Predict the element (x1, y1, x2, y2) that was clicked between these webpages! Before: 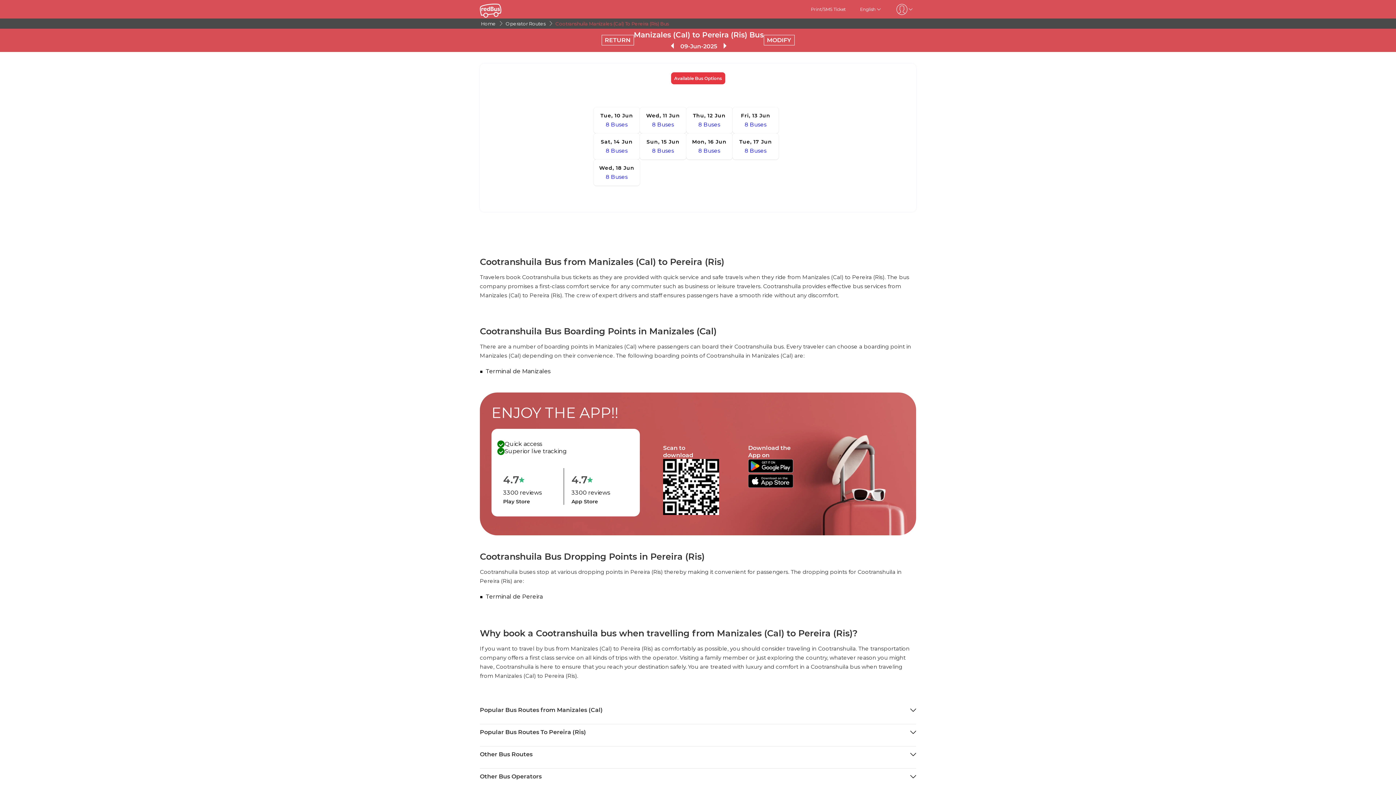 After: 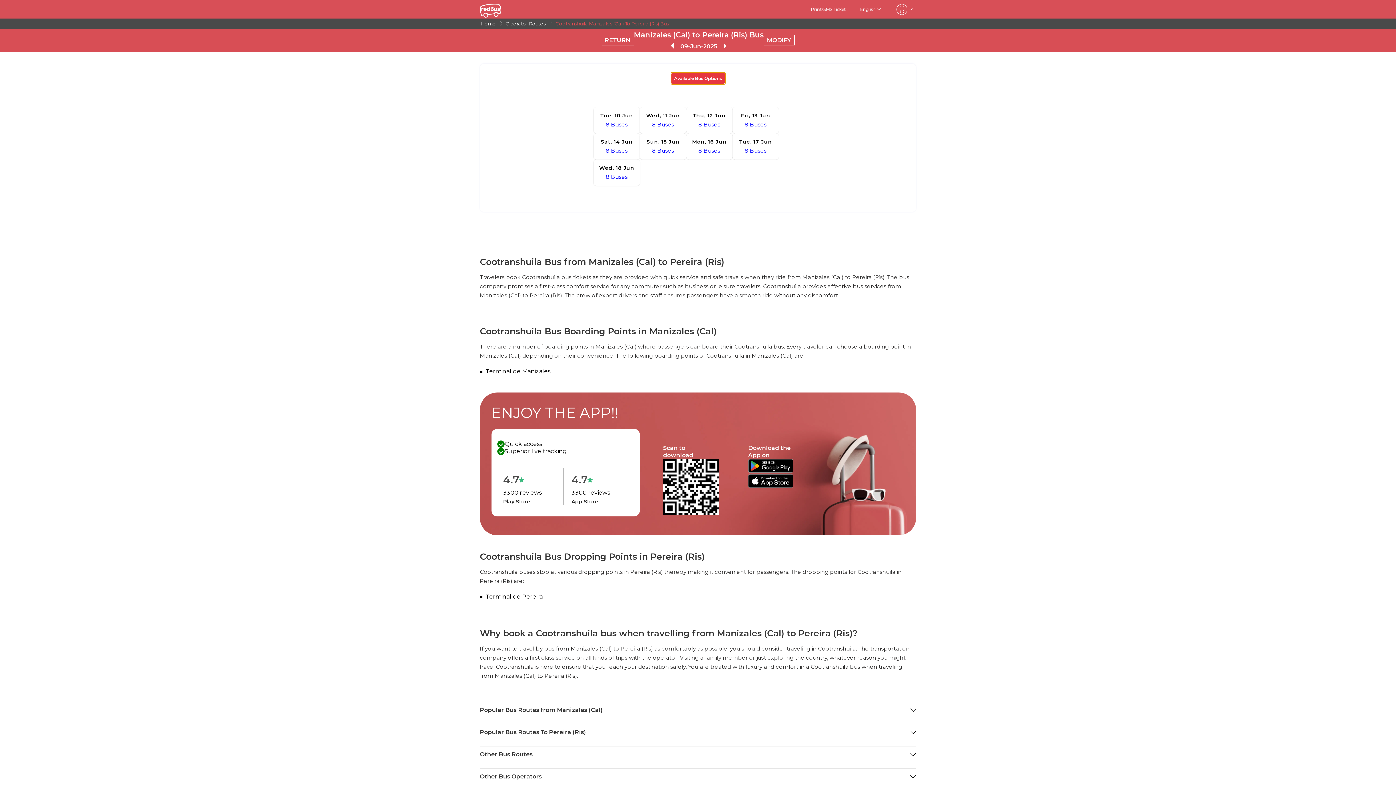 Action: bbox: (671, 72, 725, 84) label: Available Bus Options